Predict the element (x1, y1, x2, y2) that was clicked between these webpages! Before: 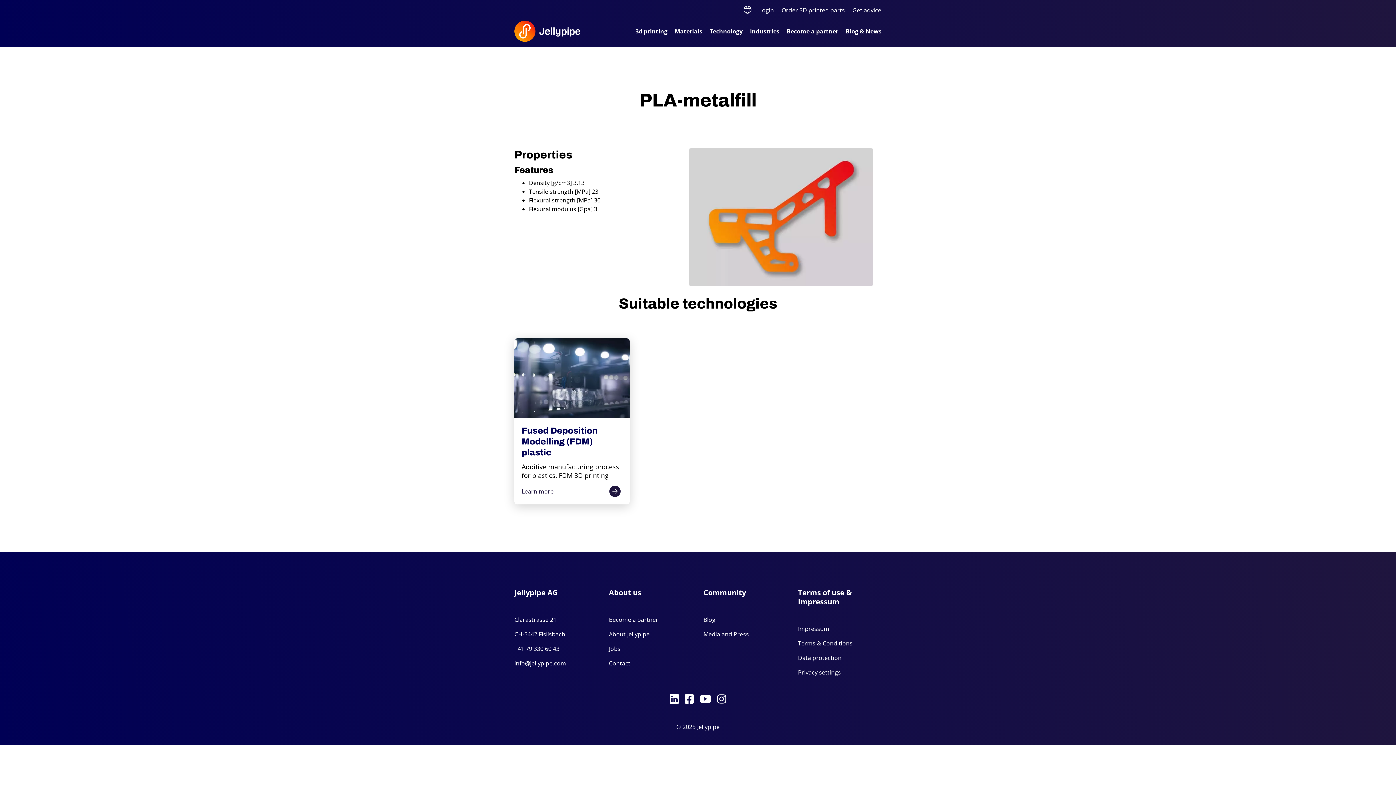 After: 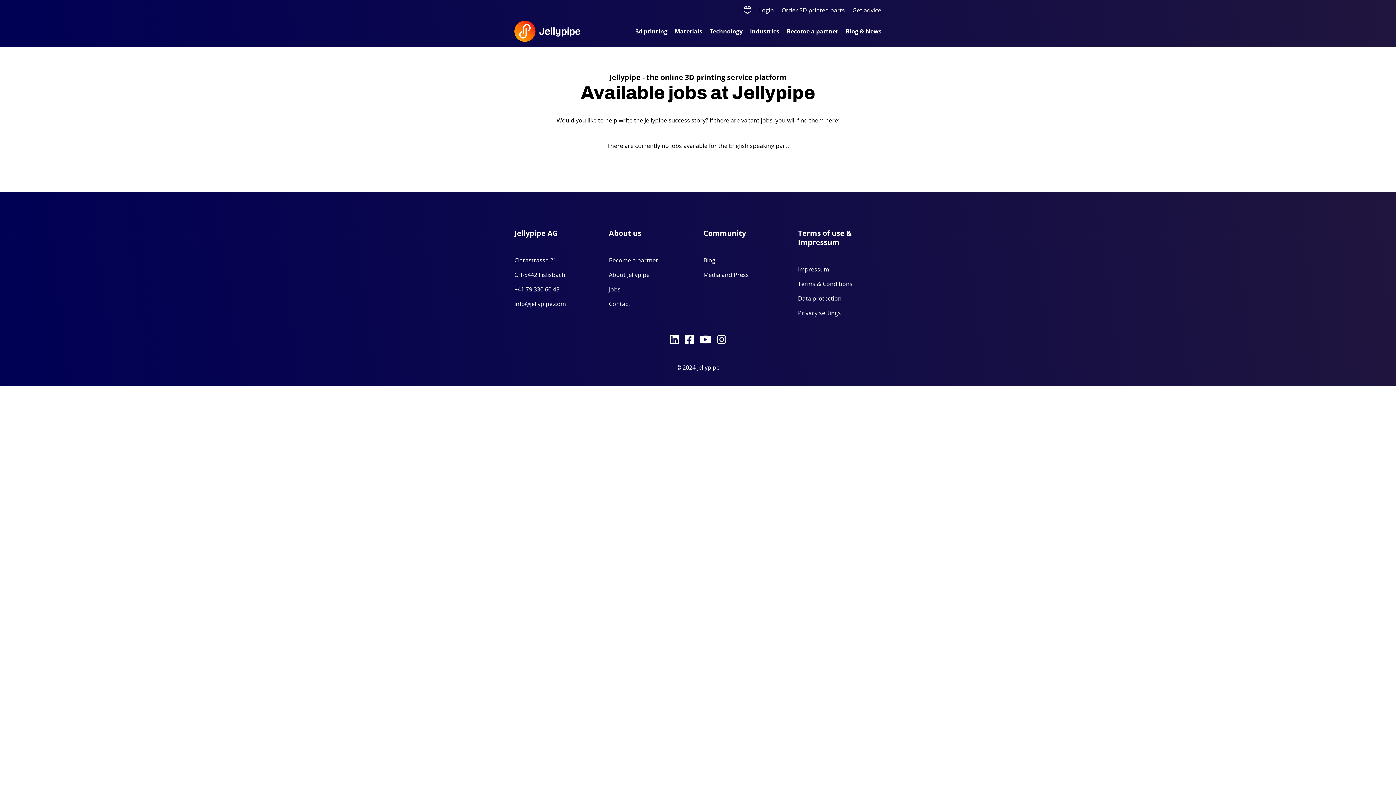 Action: label: Jobs bbox: (609, 644, 692, 653)